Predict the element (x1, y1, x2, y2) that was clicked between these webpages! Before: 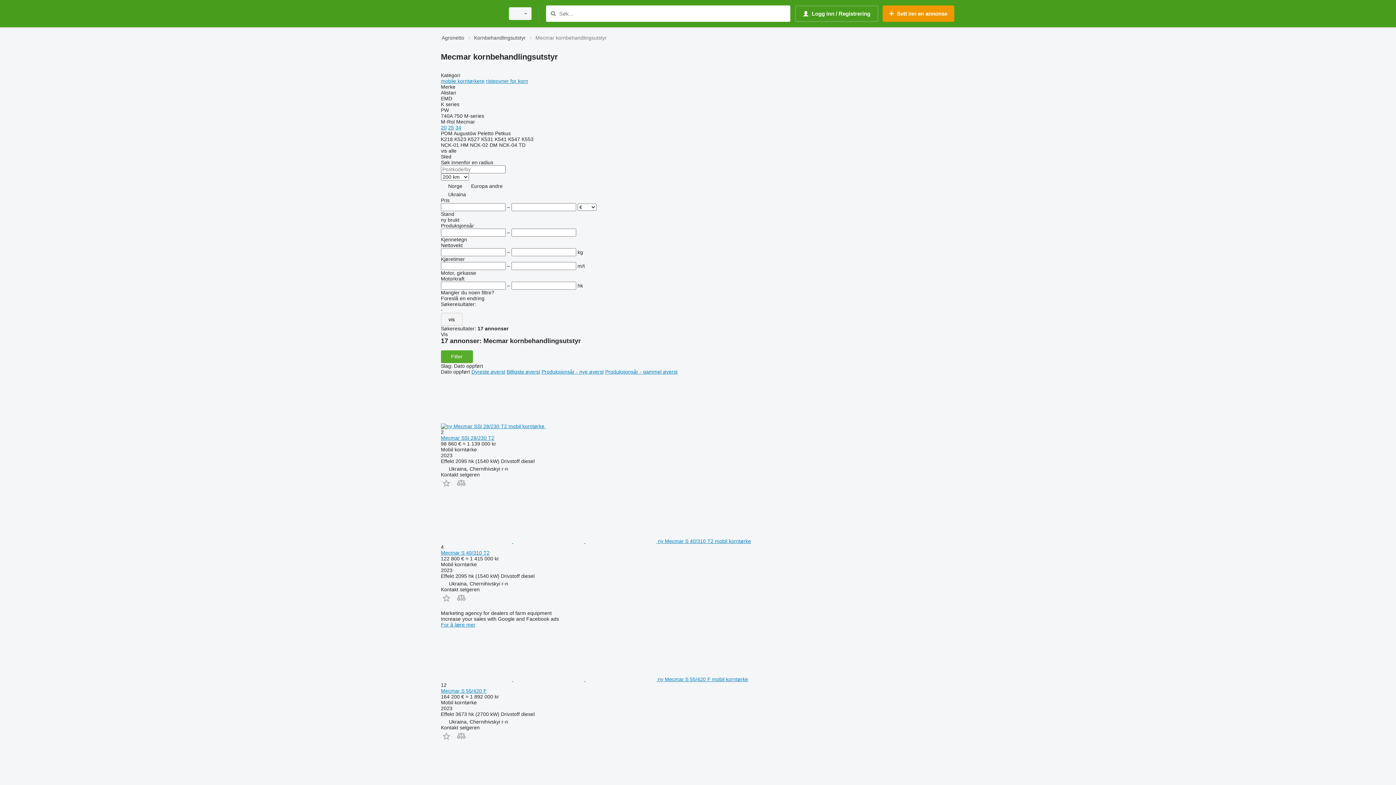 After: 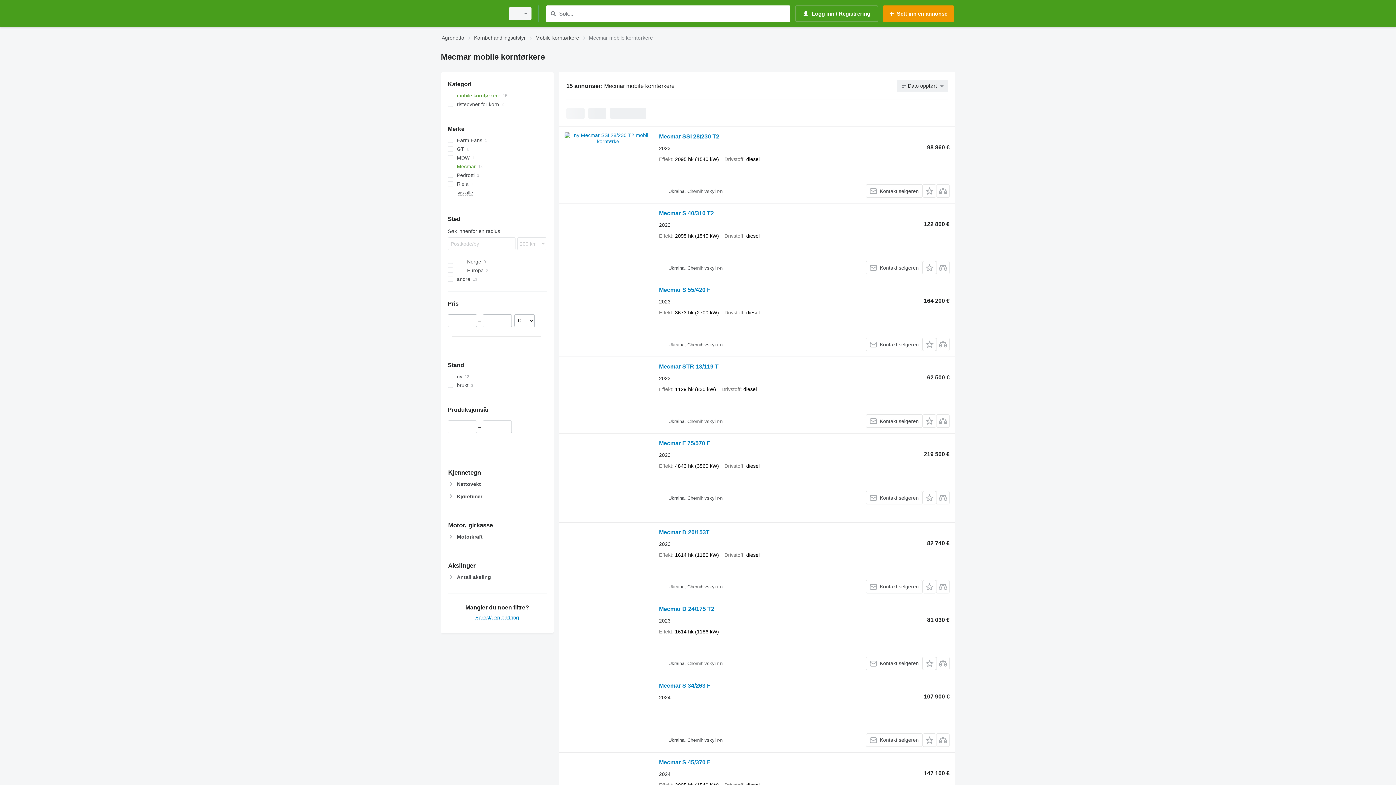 Action: bbox: (441, 78, 484, 84) label: mobile korntørkere